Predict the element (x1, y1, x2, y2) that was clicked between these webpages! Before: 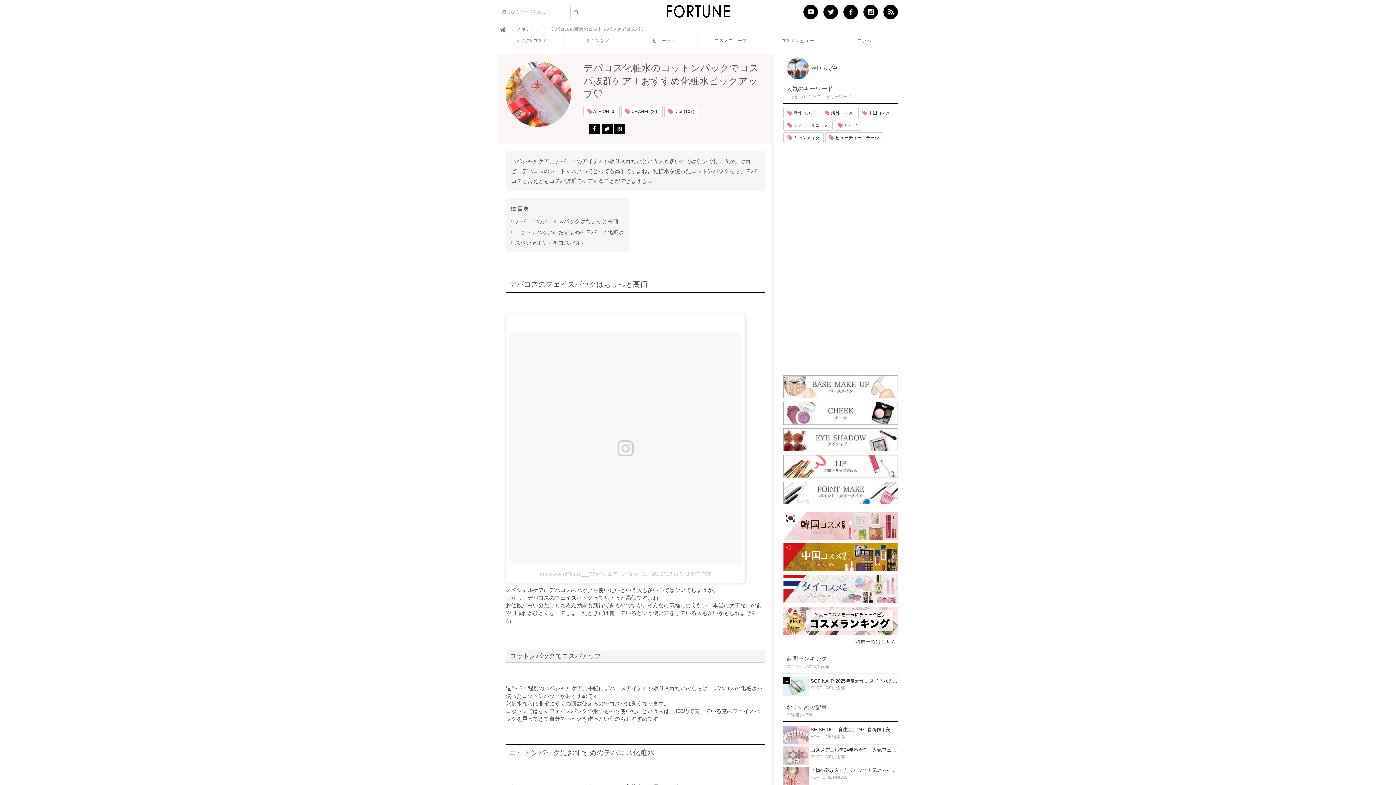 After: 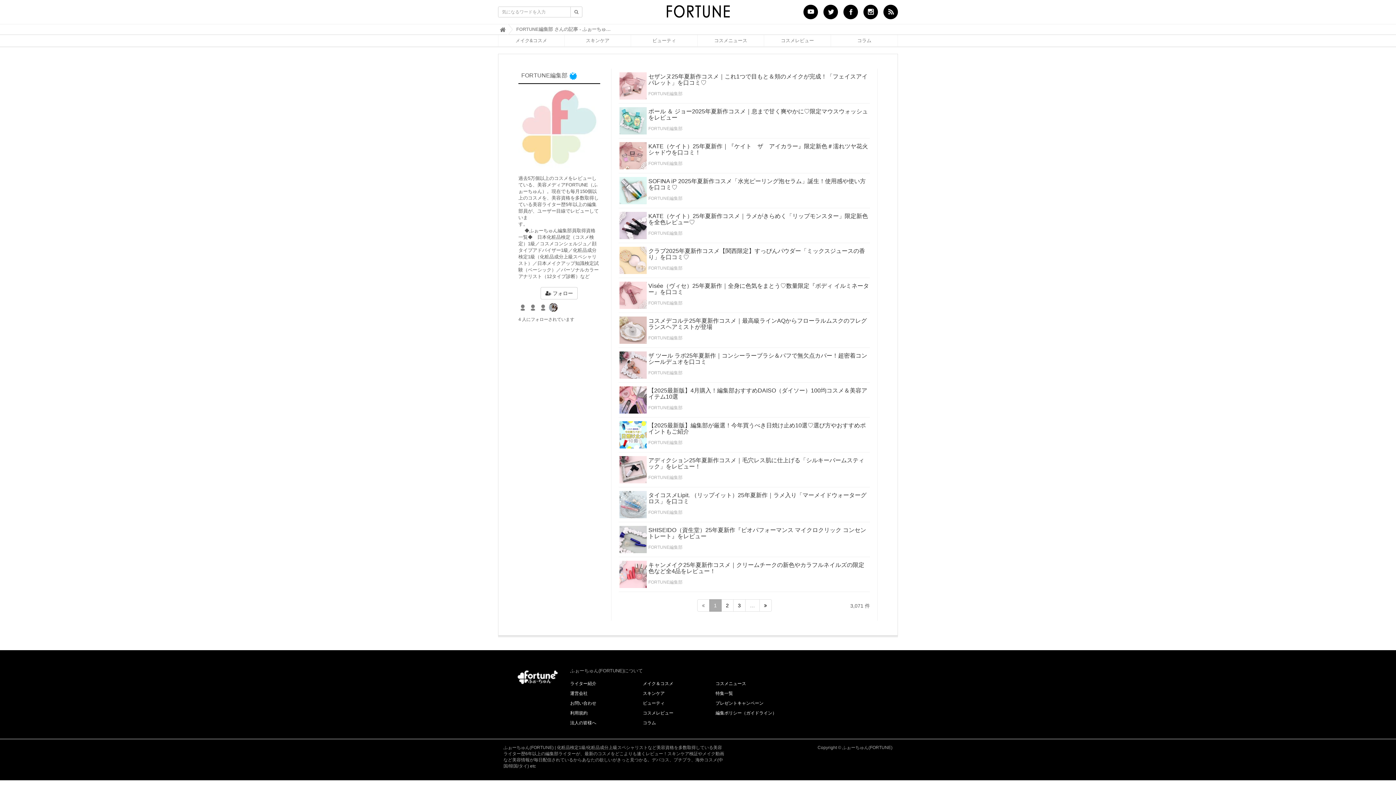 Action: label: FORTUNE編集部 bbox: (810, 734, 845, 739)